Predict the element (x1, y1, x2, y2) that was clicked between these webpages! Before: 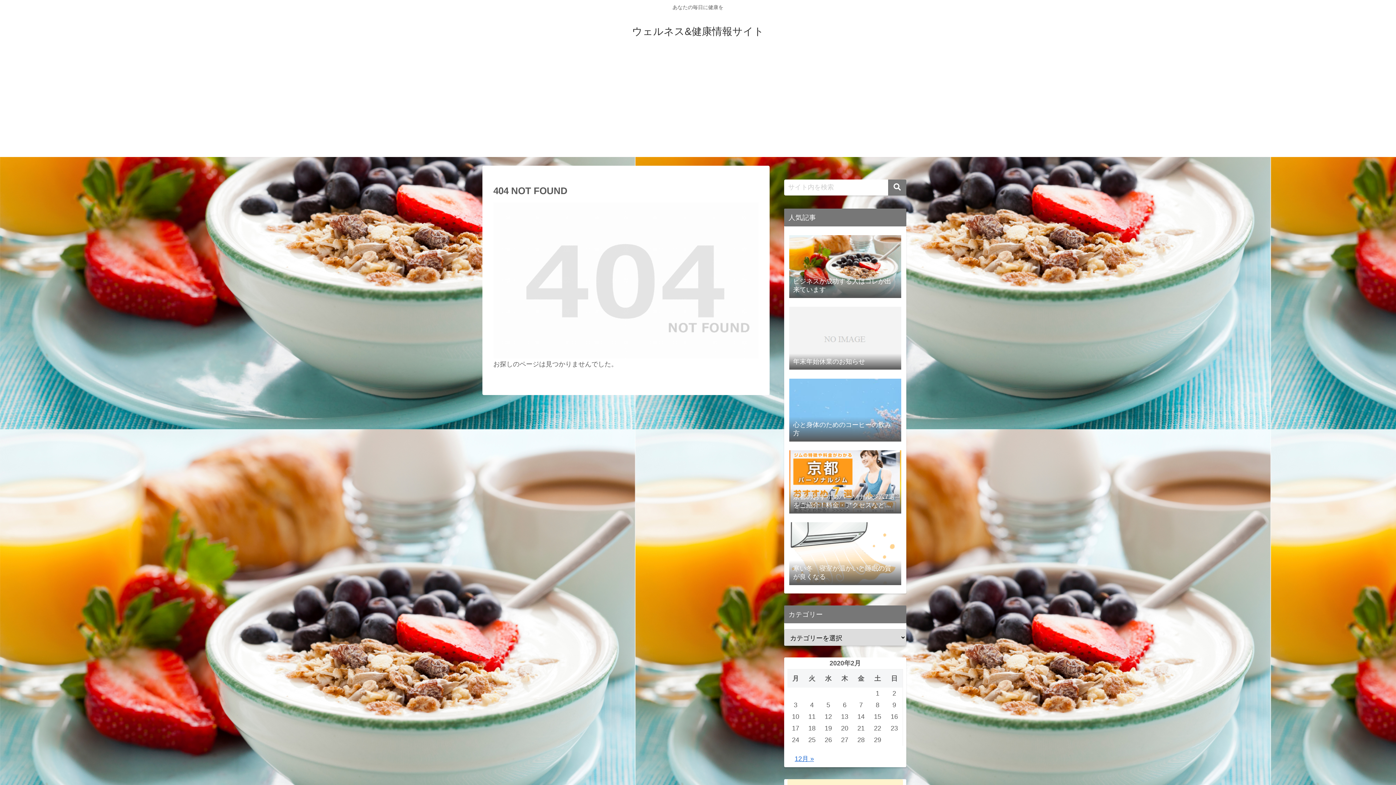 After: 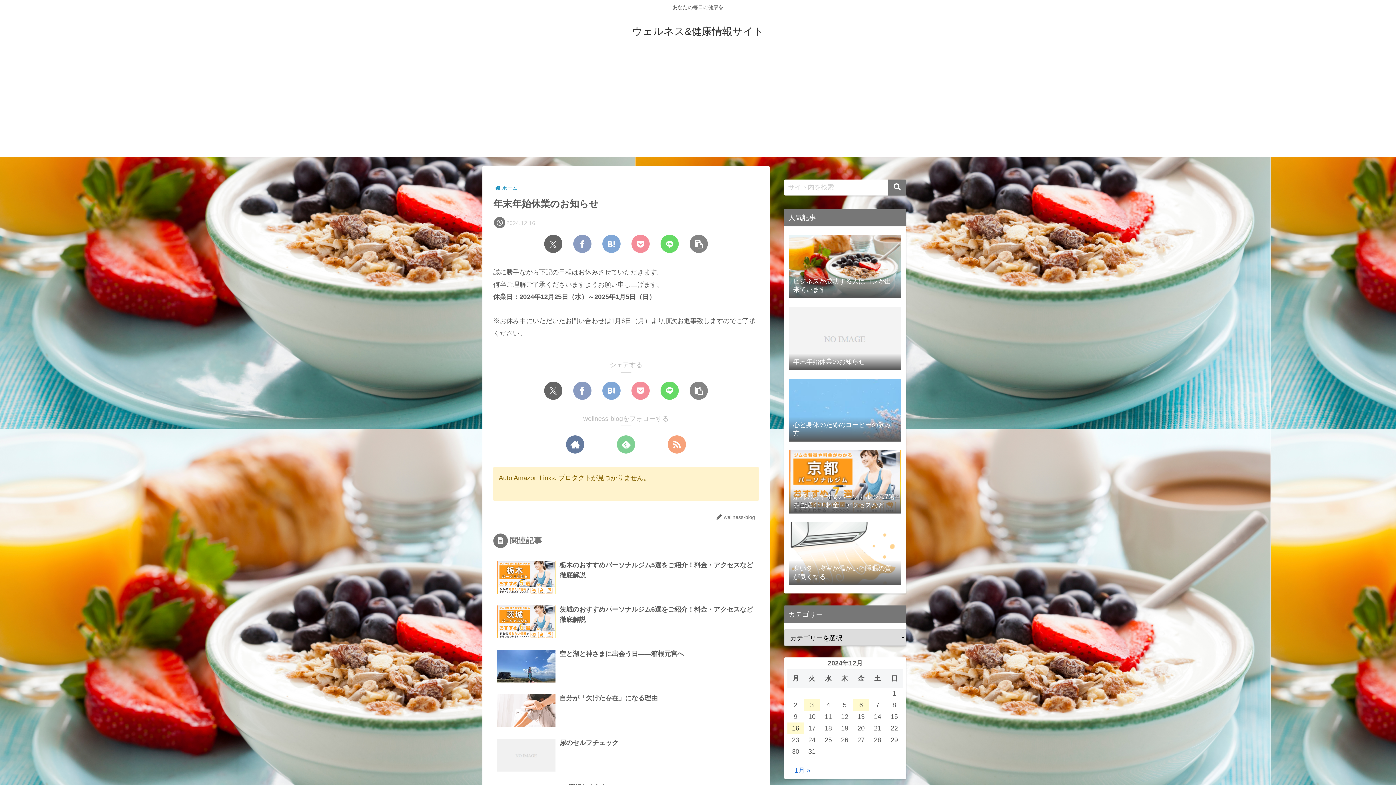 Action: label: 年末年始休業のお知らせ bbox: (787, 304, 903, 374)